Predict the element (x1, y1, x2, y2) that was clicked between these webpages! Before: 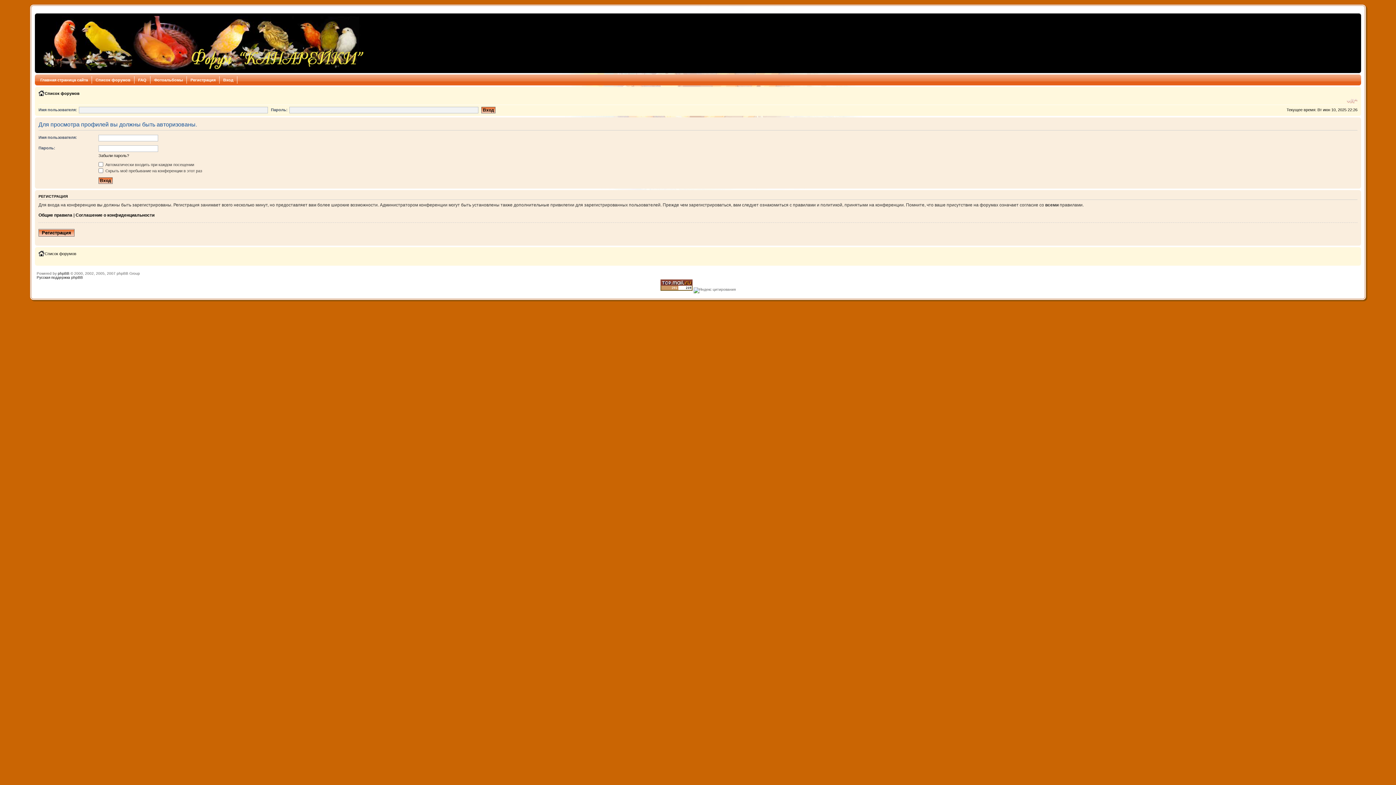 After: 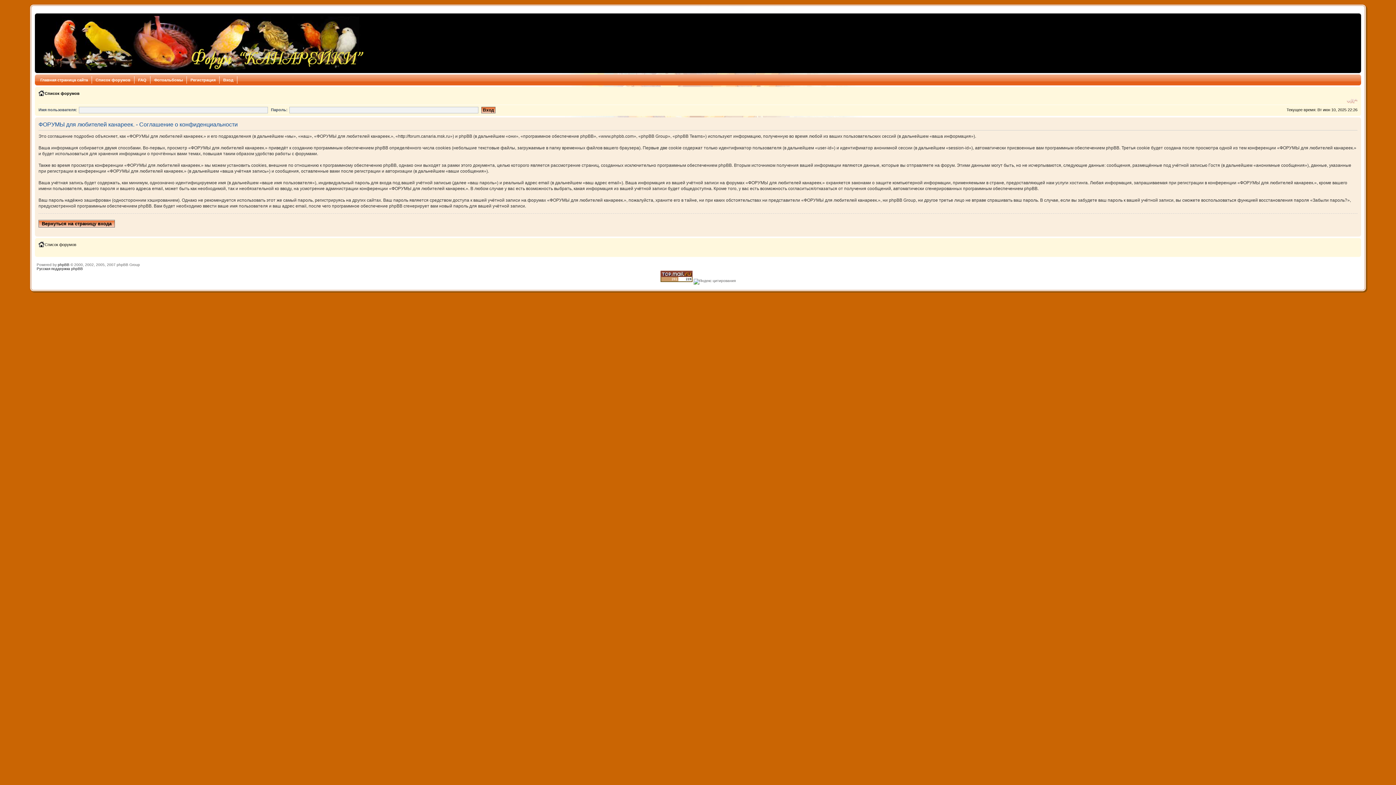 Action: label: Соглашение о конфиденциальности bbox: (75, 212, 154, 217)